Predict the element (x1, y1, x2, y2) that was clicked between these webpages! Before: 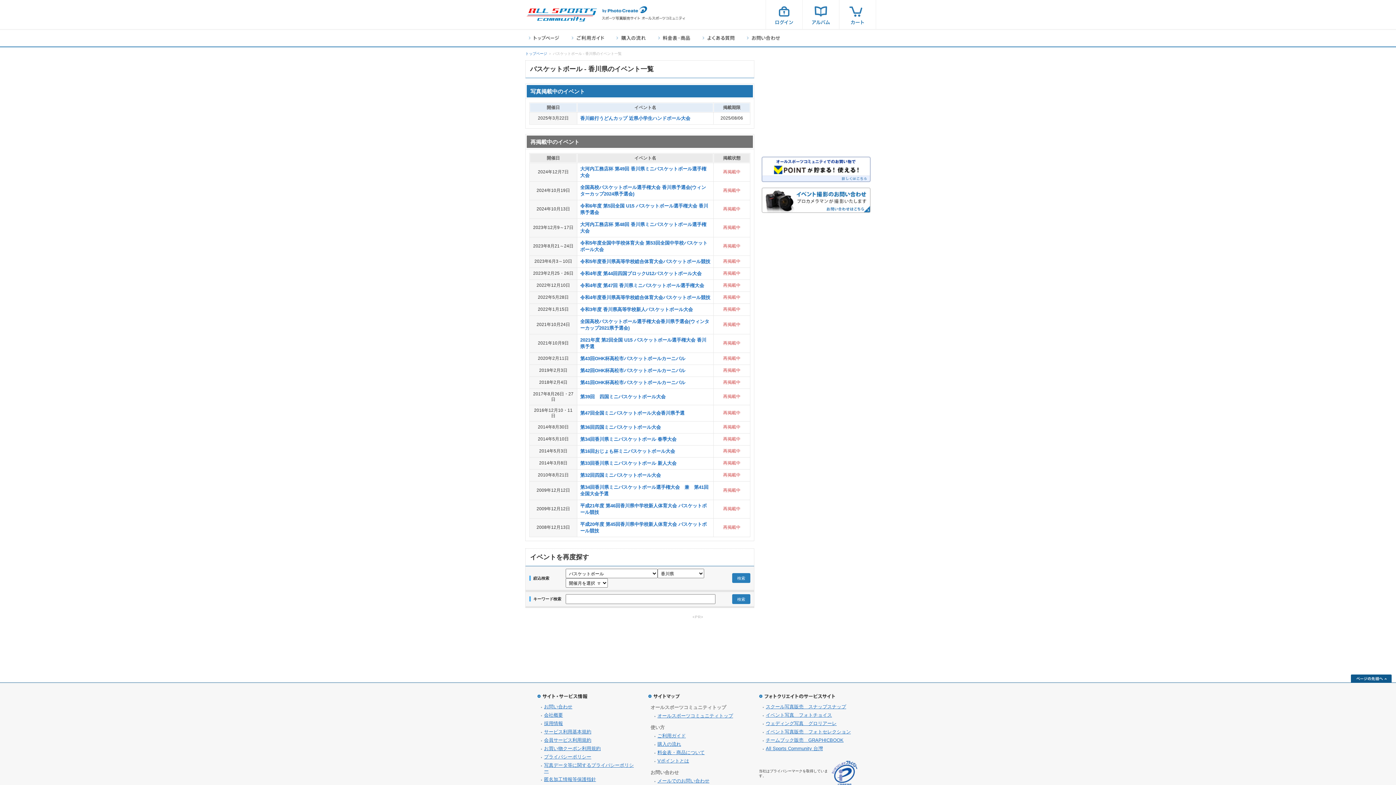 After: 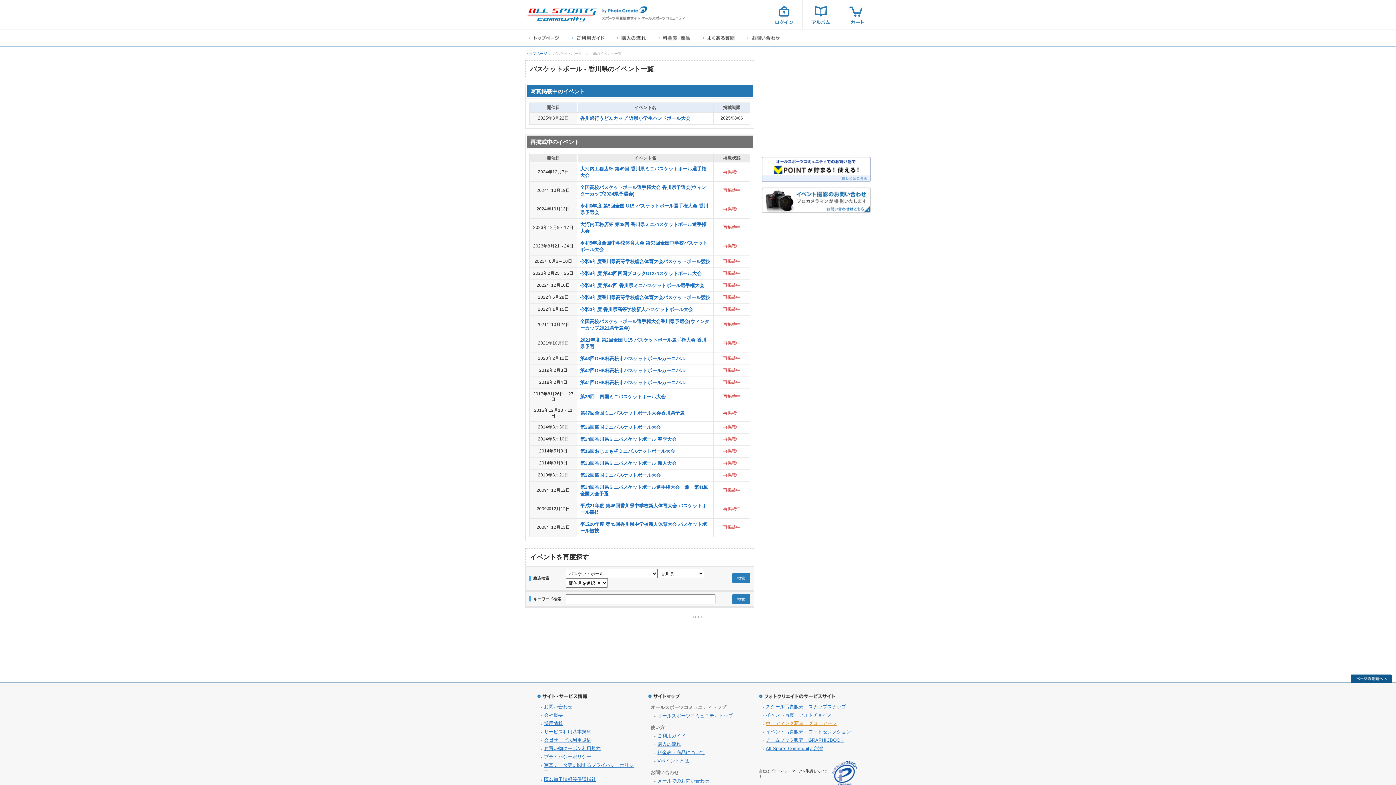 Action: bbox: (766, 721, 836, 726) label: ウェディング写真　グロリアーレ